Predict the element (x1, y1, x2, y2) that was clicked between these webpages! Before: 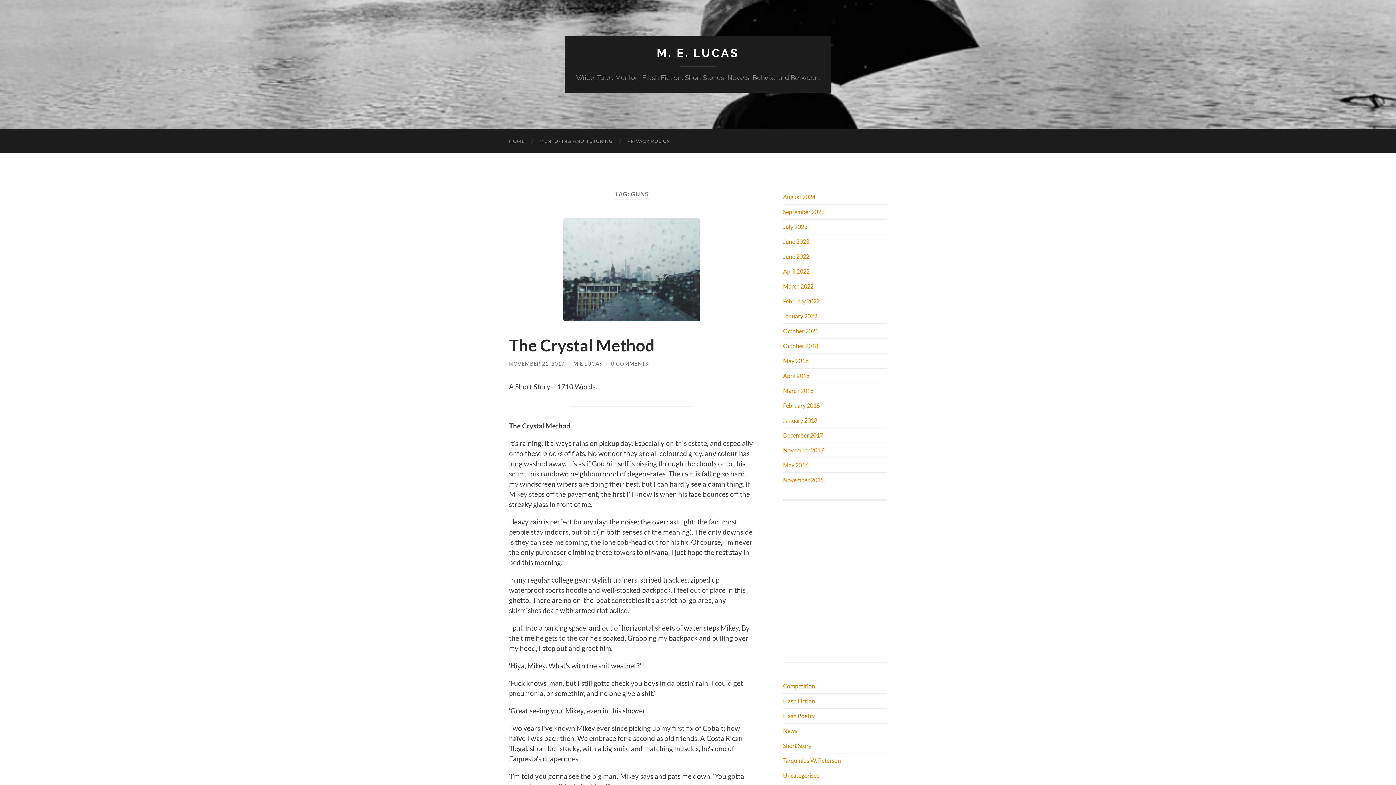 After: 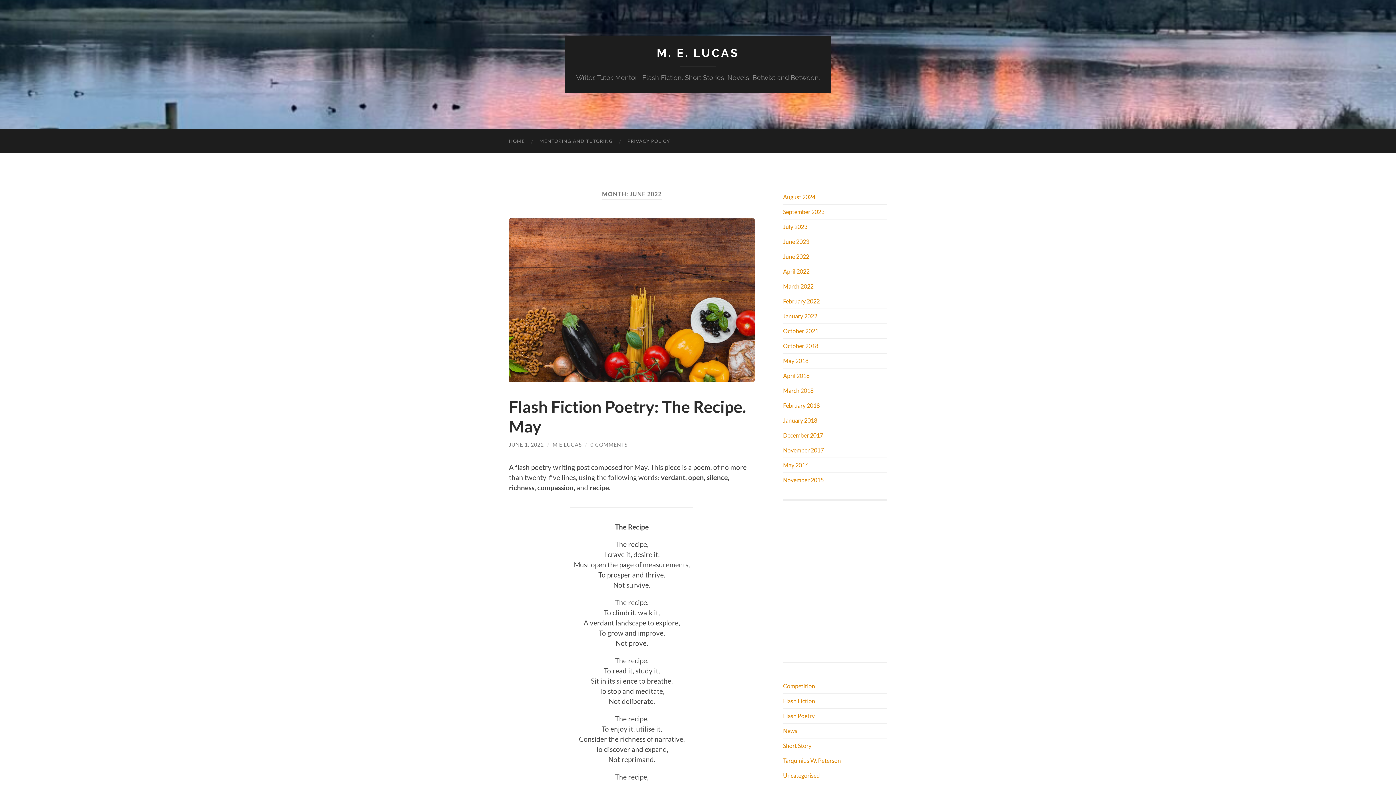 Action: label: June 2022 bbox: (783, 253, 809, 260)